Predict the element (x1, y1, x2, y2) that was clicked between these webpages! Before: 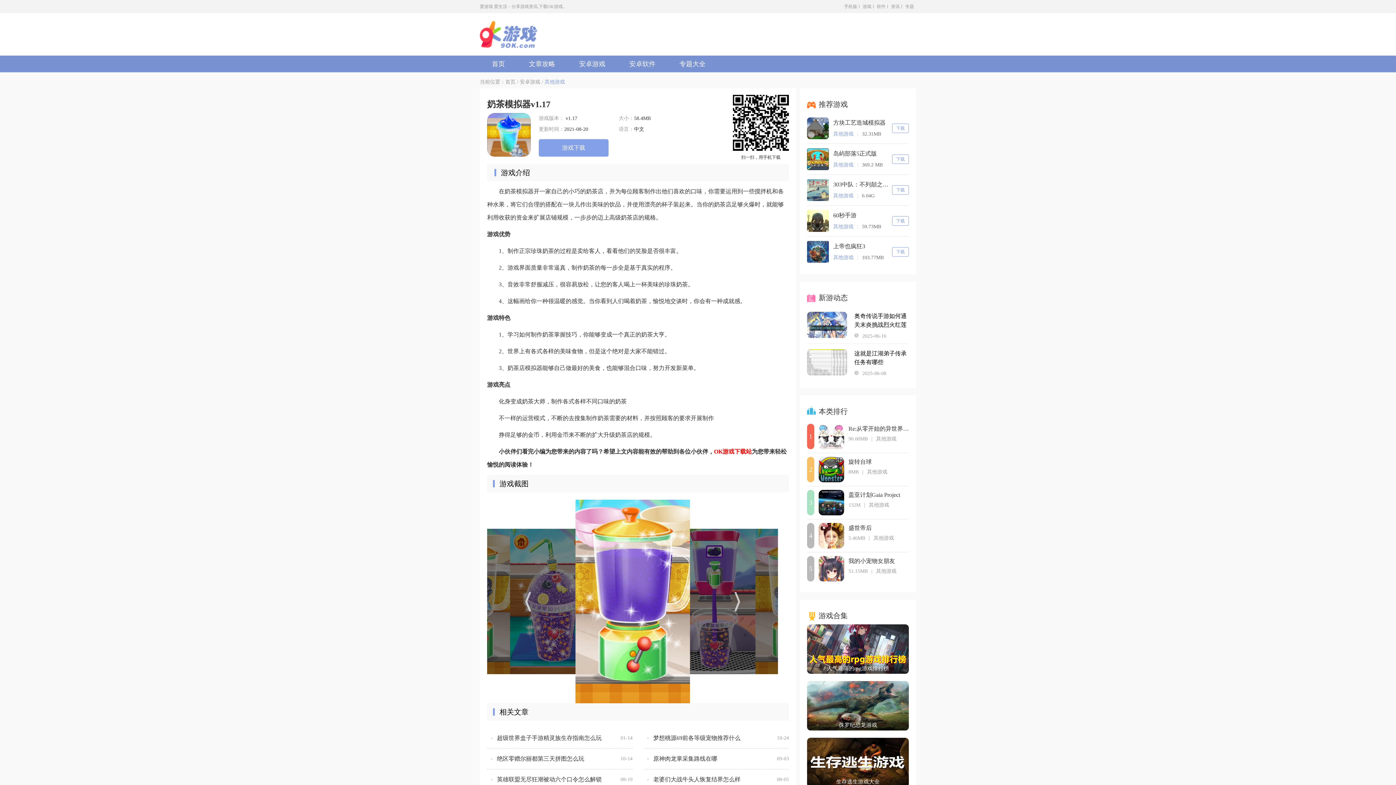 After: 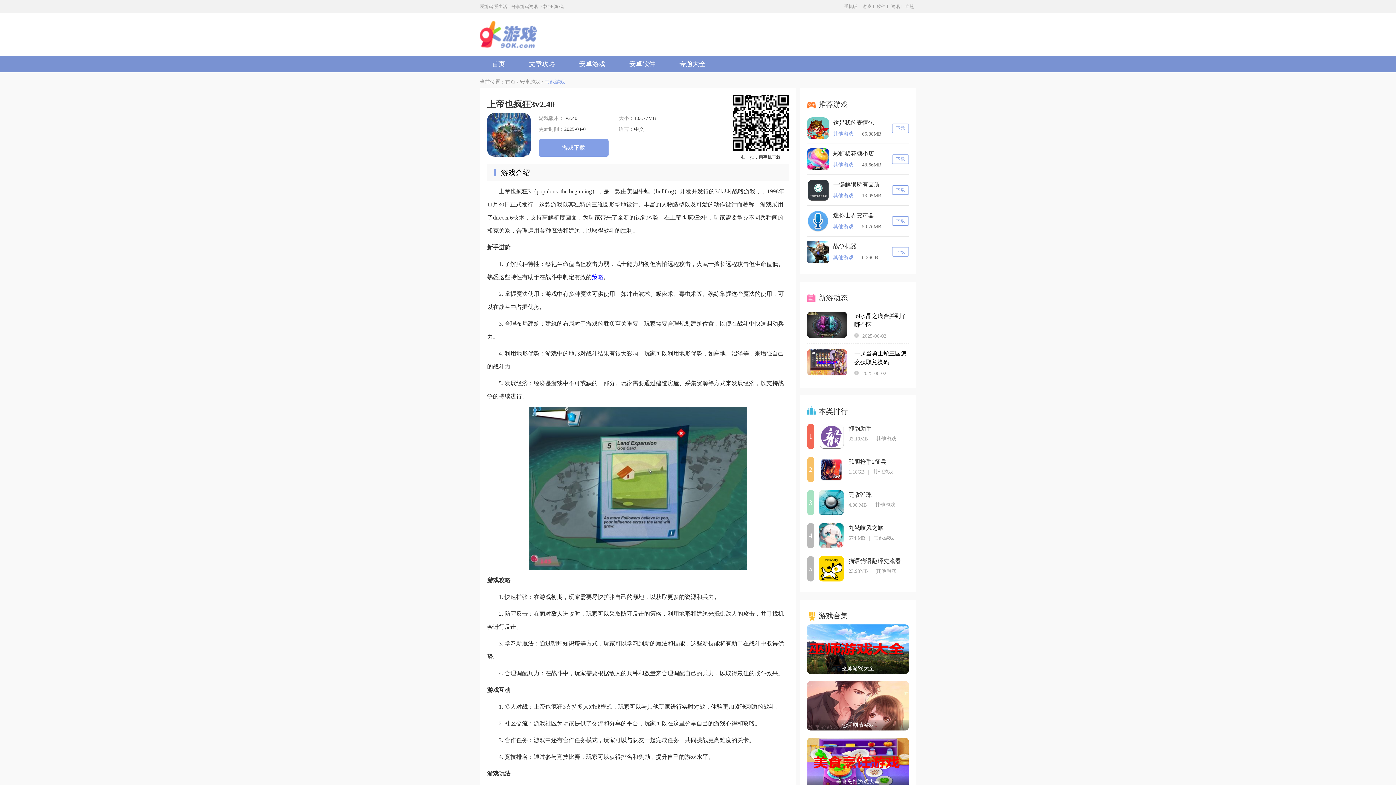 Action: bbox: (833, 243, 865, 249) label: 上帝也疯狂3